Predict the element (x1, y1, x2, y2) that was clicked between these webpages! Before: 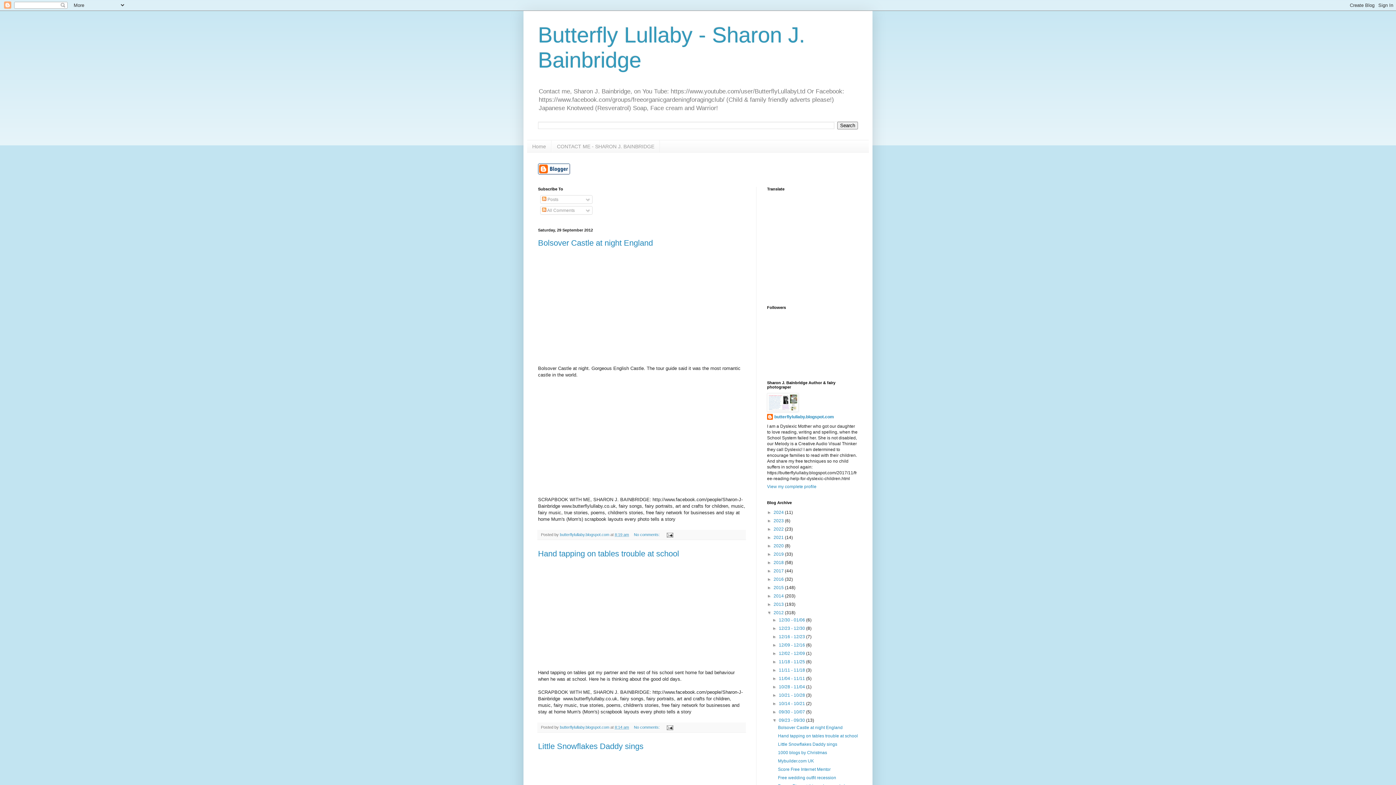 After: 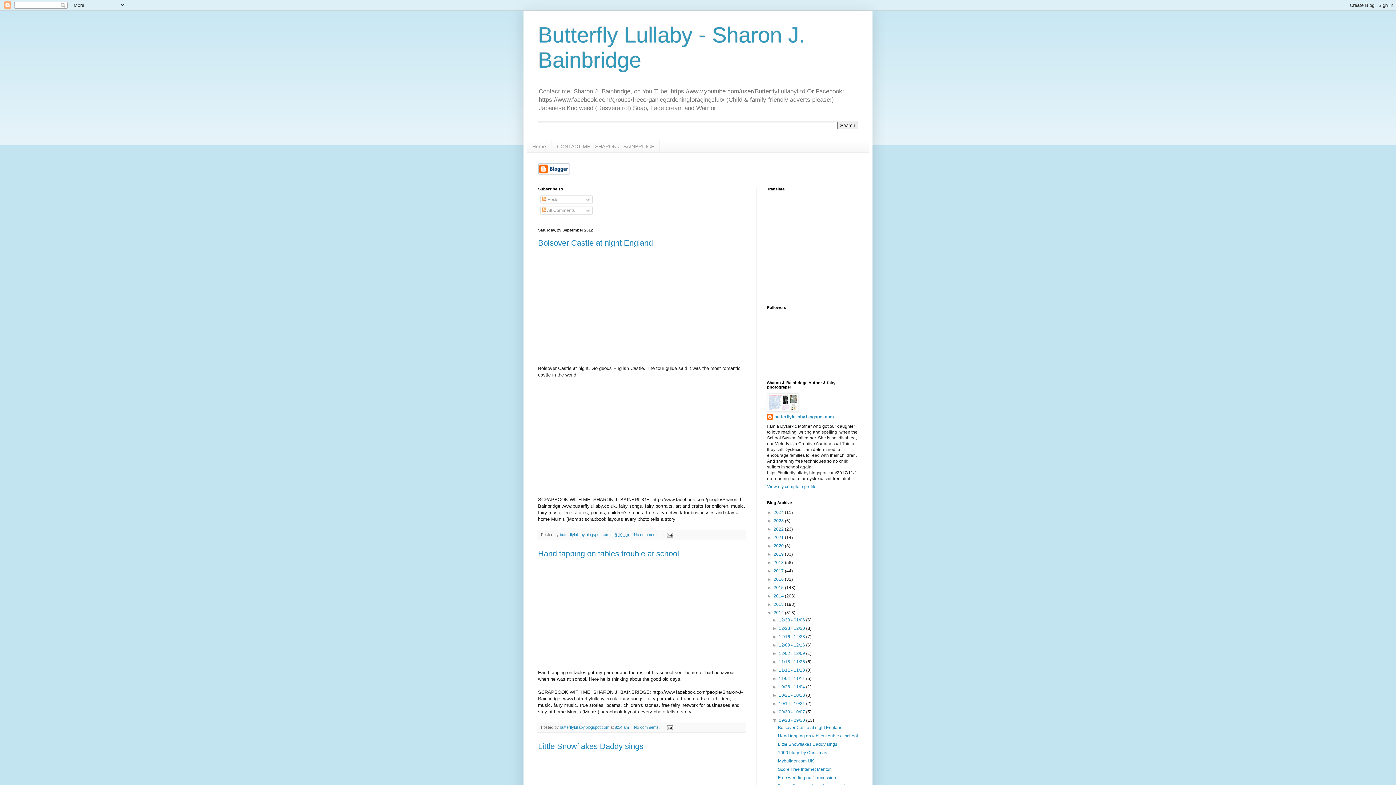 Action: bbox: (779, 718, 806, 723) label: 09/23 - 09/30 